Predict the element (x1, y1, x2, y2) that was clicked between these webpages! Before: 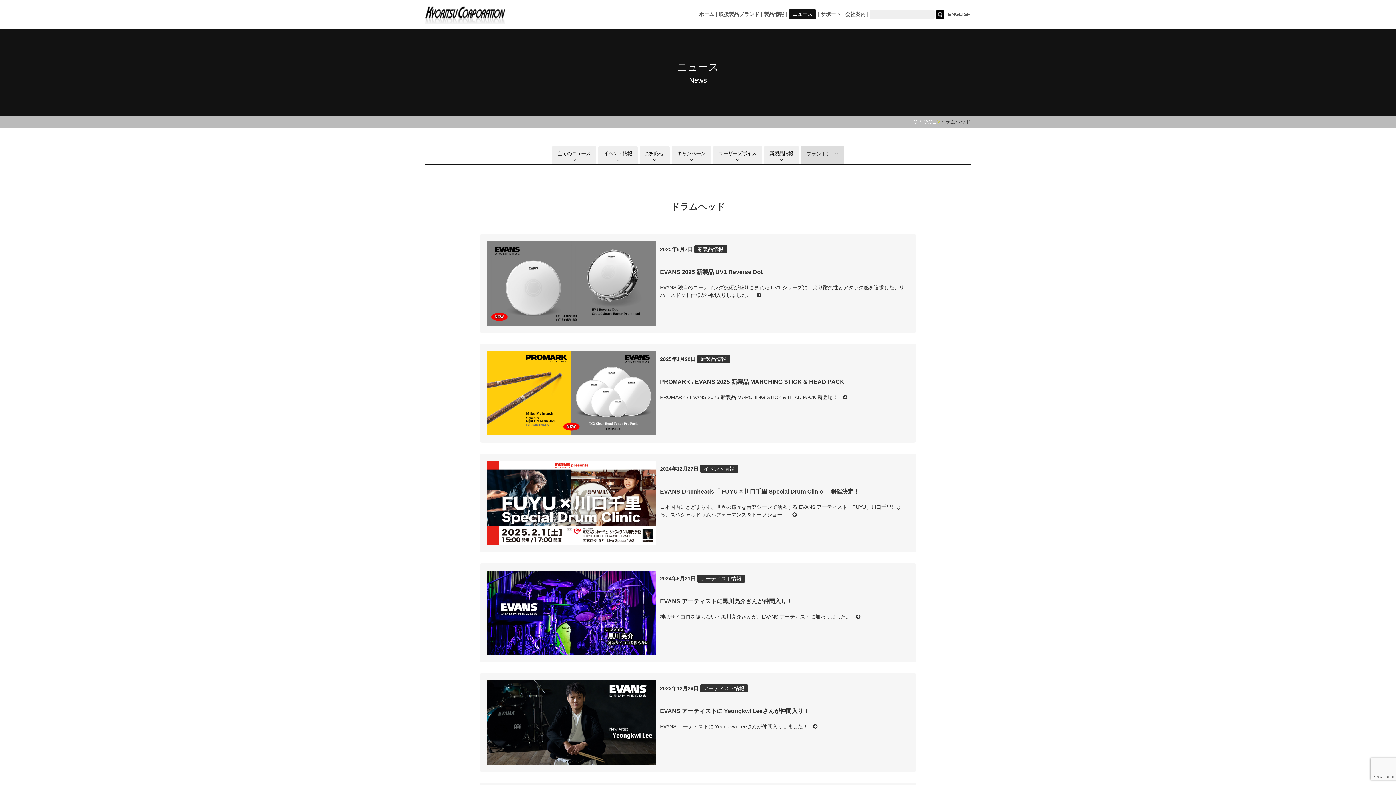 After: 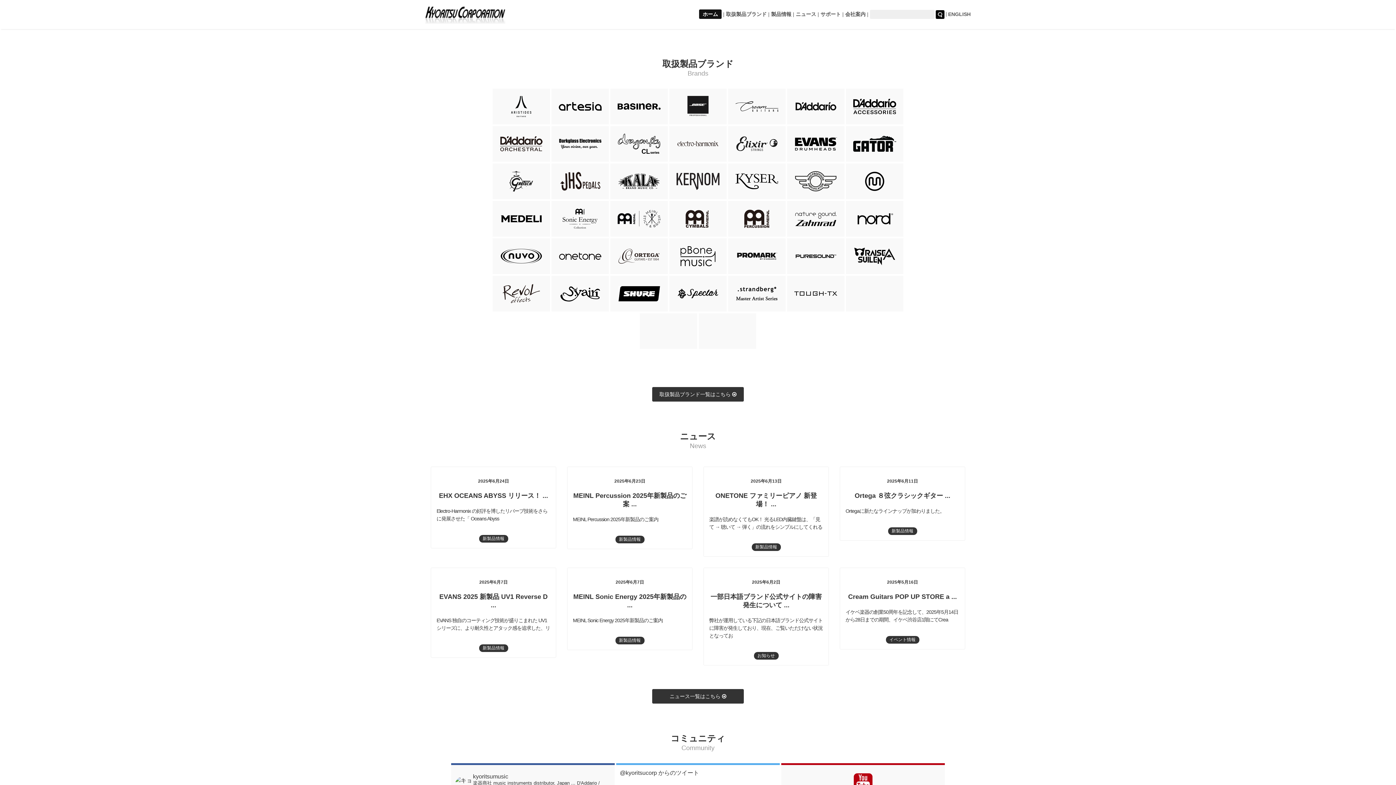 Action: bbox: (425, 16, 505, 22)